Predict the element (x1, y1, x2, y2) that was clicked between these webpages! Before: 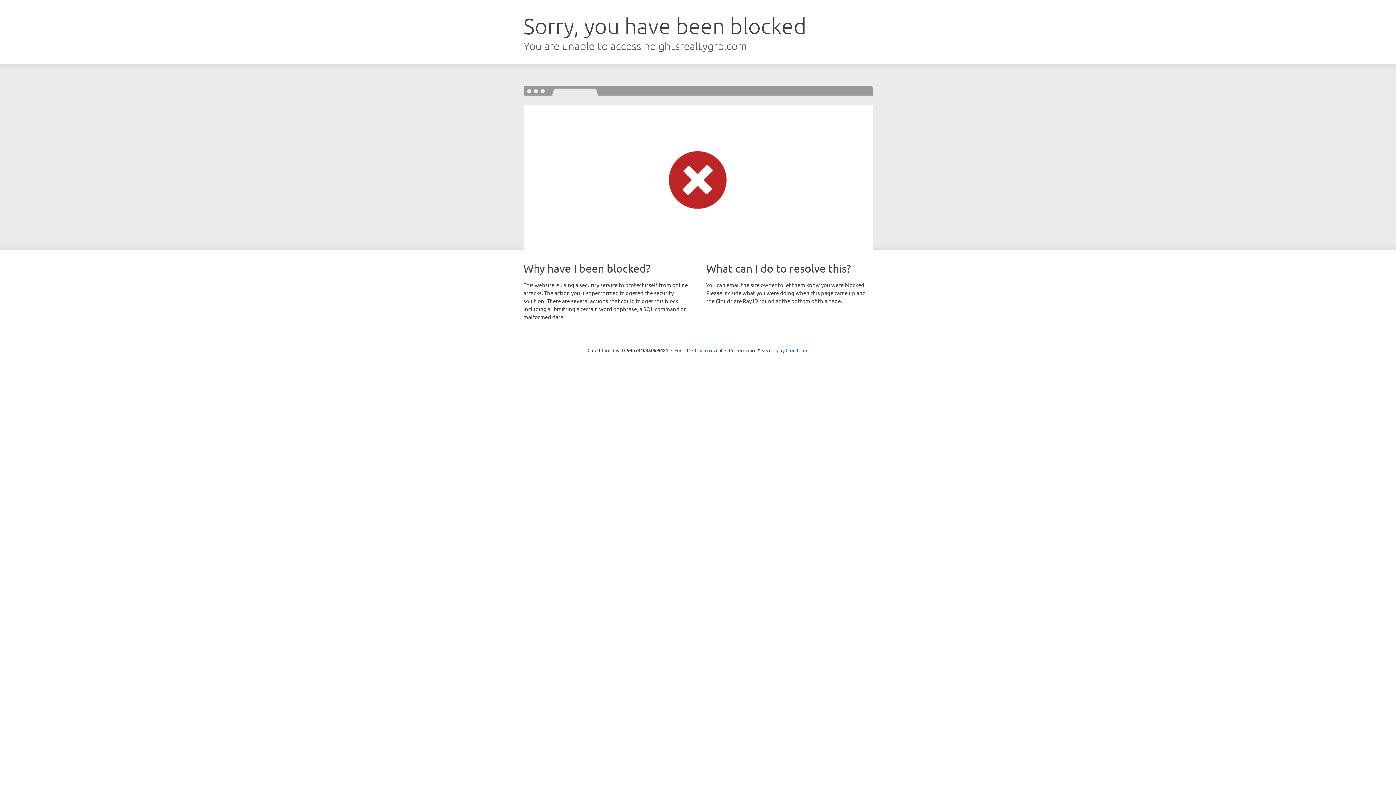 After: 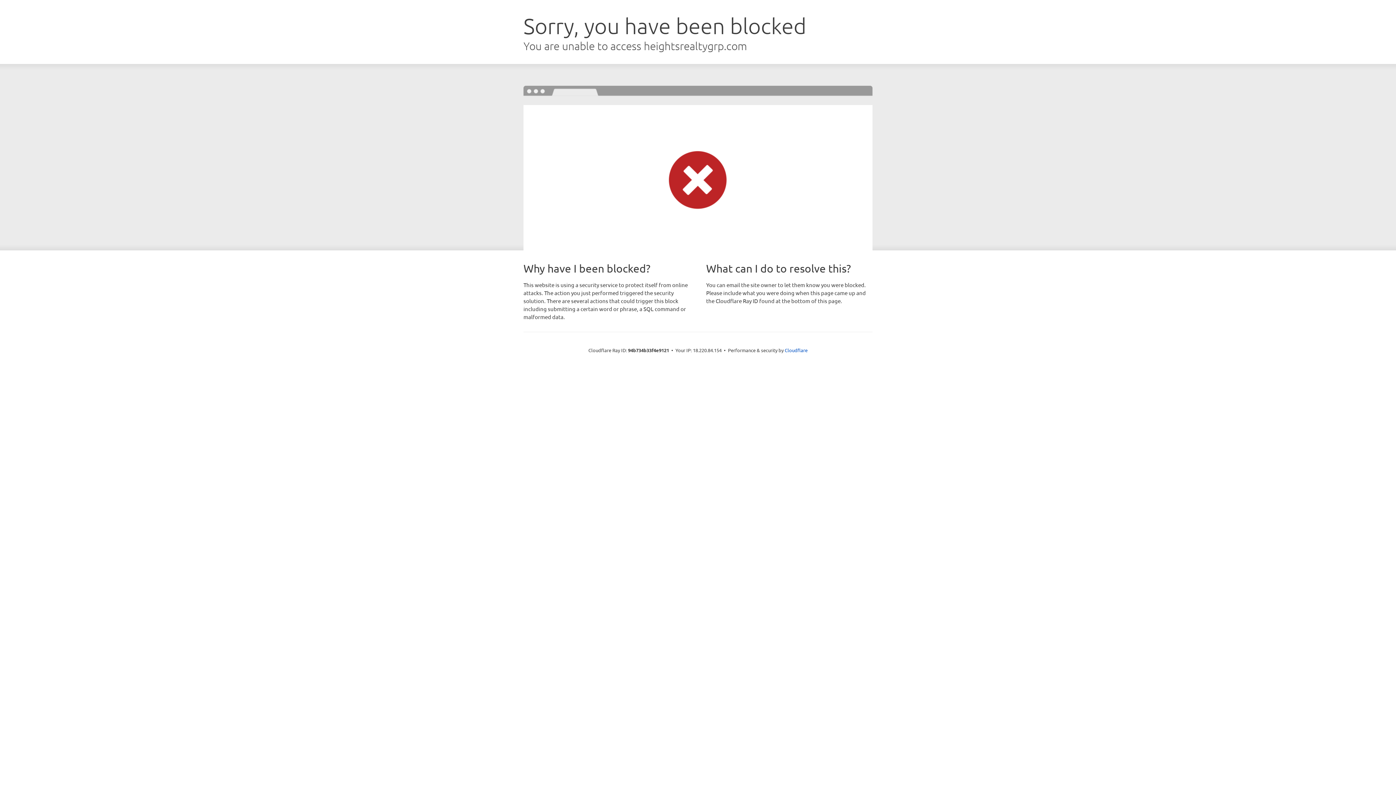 Action: label: Click to reveal bbox: (692, 346, 722, 353)